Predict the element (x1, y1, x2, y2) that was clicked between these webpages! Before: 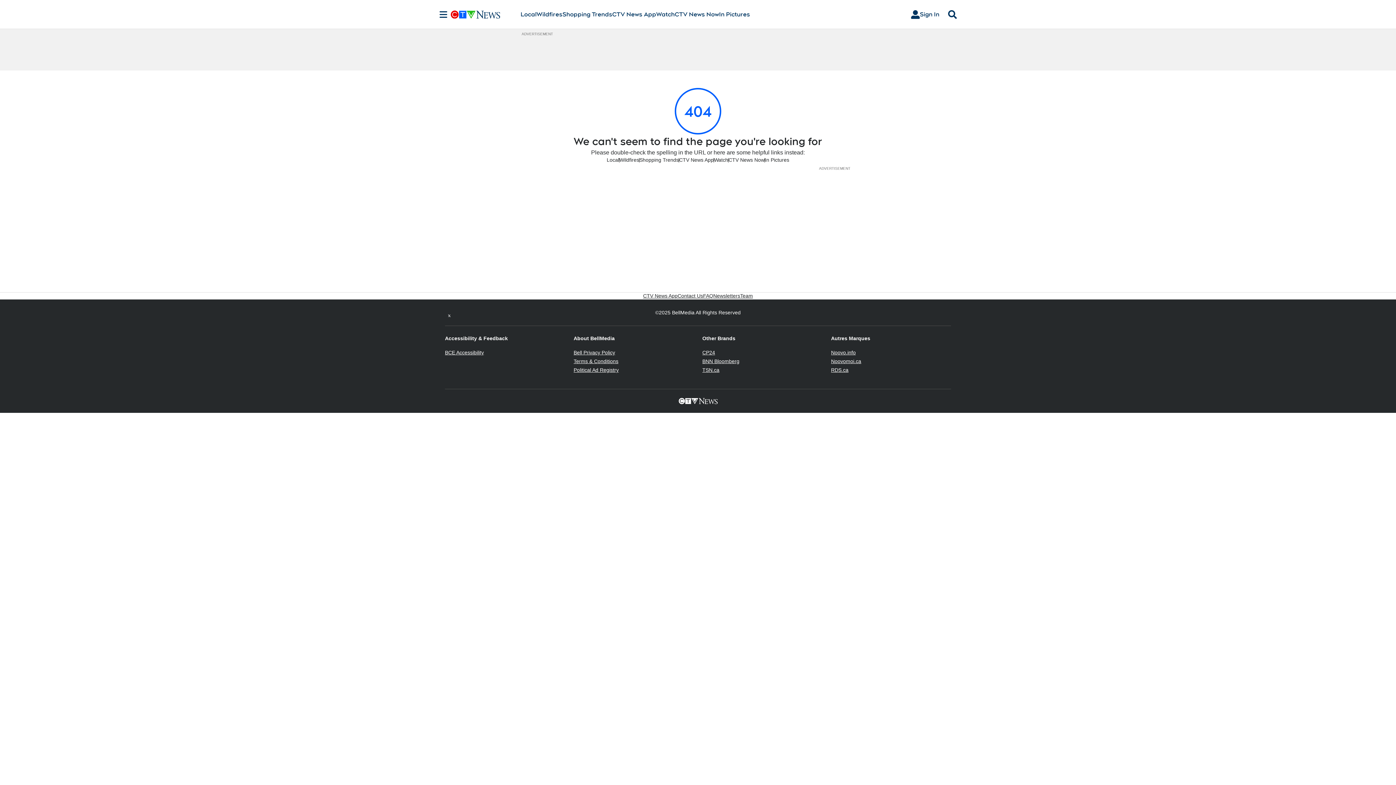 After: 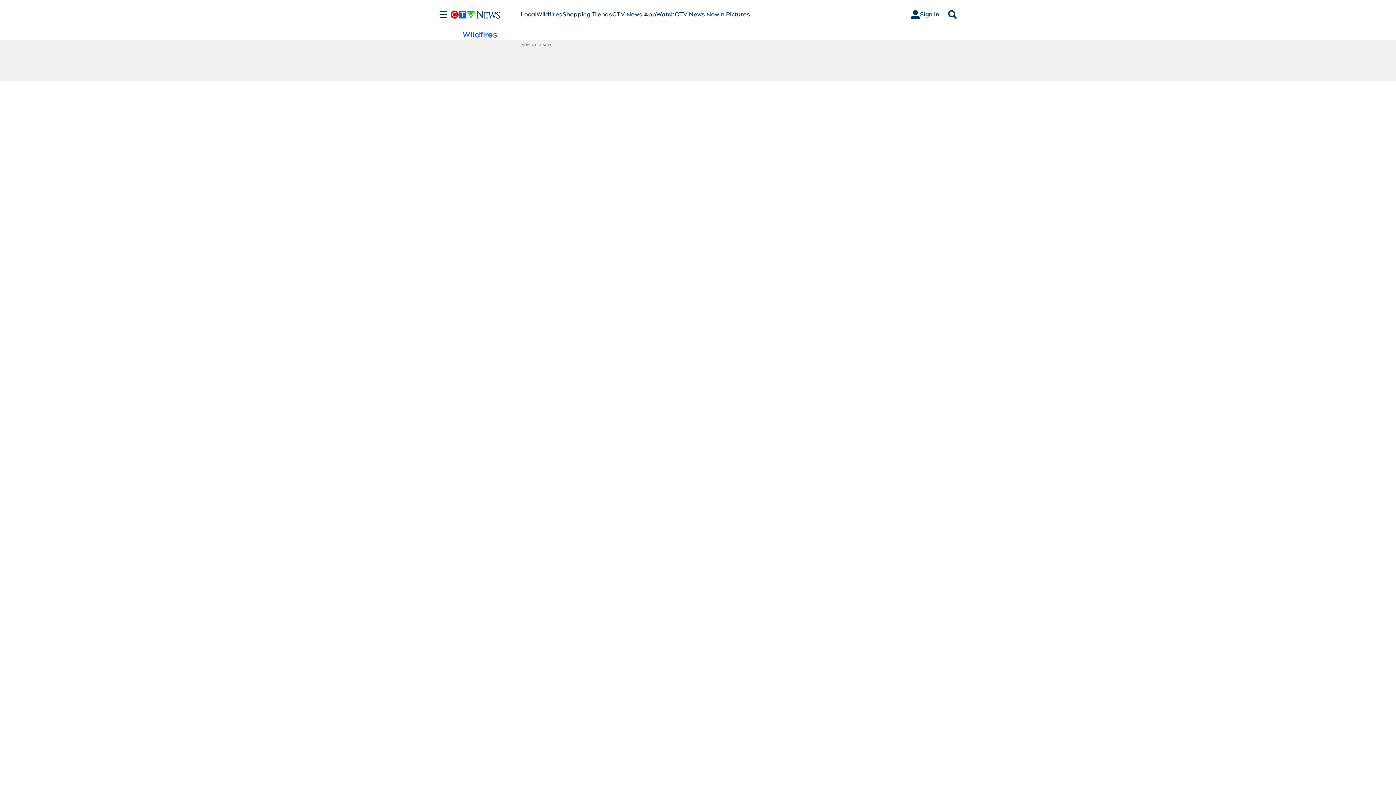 Action: label: Wildfires bbox: (536, 10, 562, 18)